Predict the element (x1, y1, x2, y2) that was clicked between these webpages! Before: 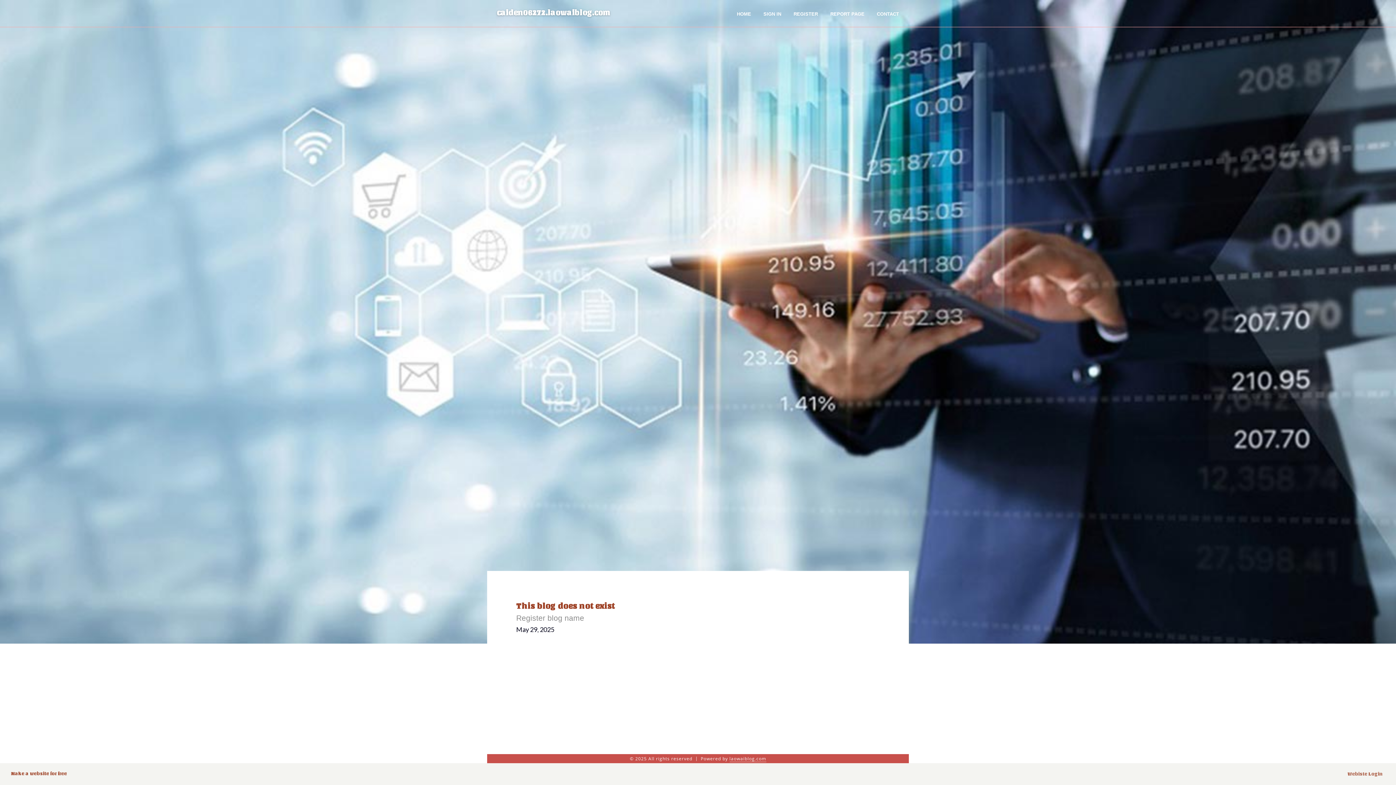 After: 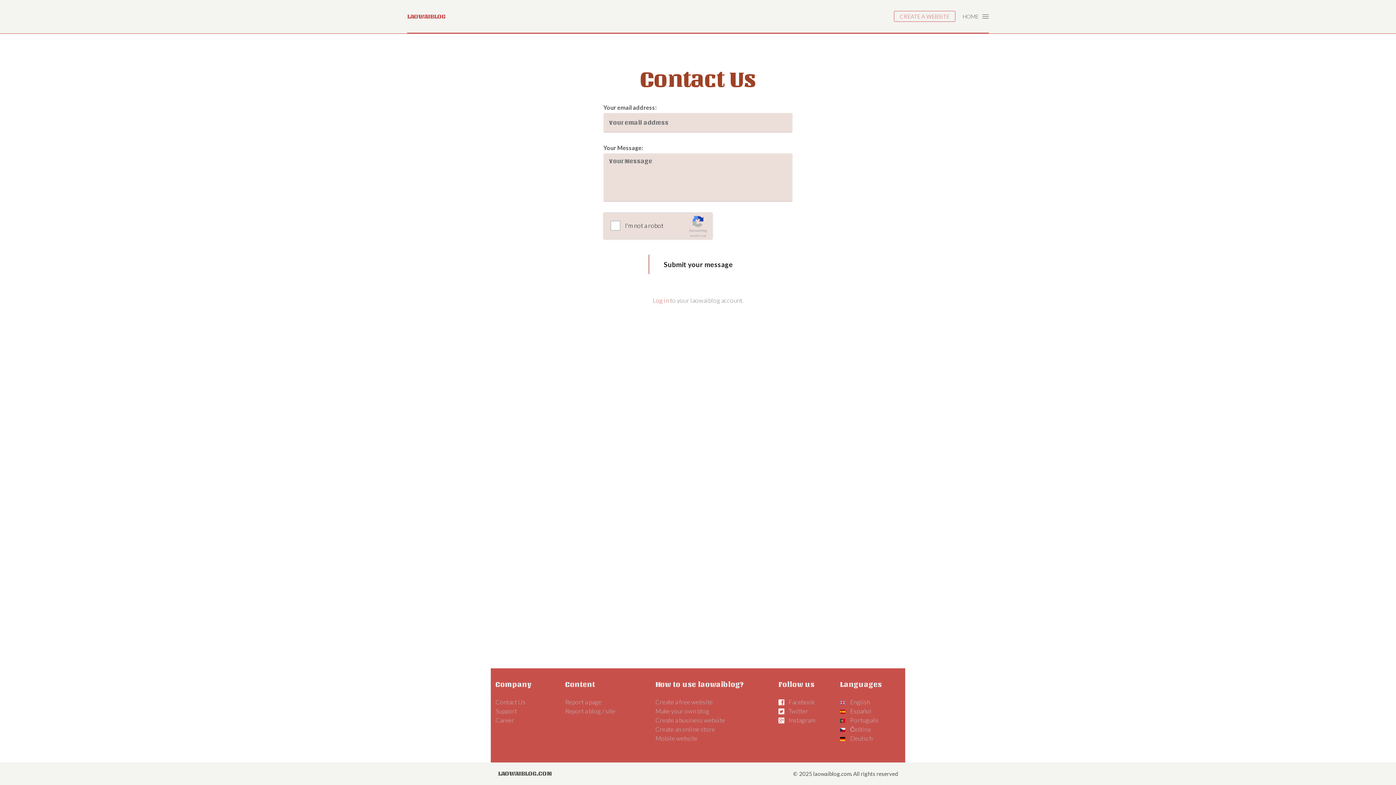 Action: bbox: (870, 0, 905, 27) label: CONTACT